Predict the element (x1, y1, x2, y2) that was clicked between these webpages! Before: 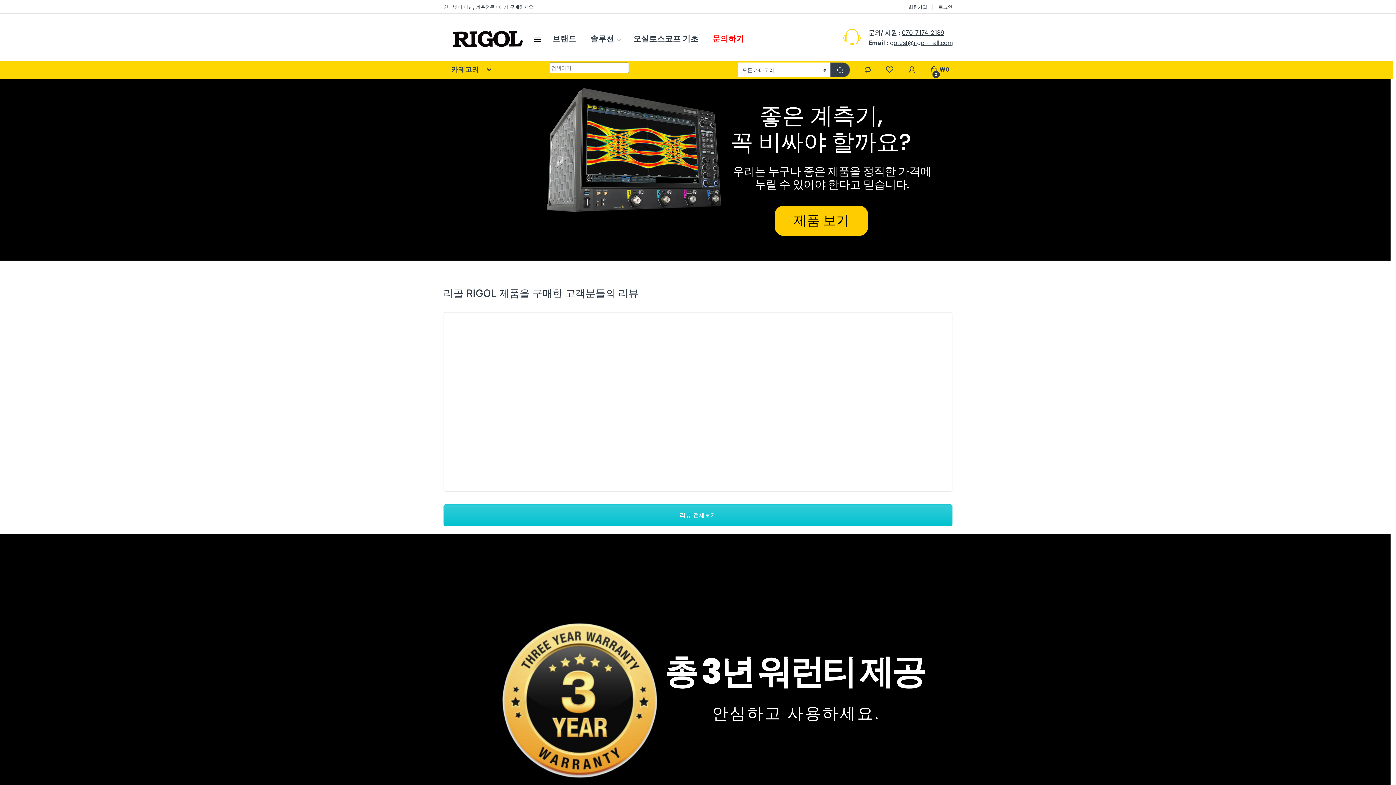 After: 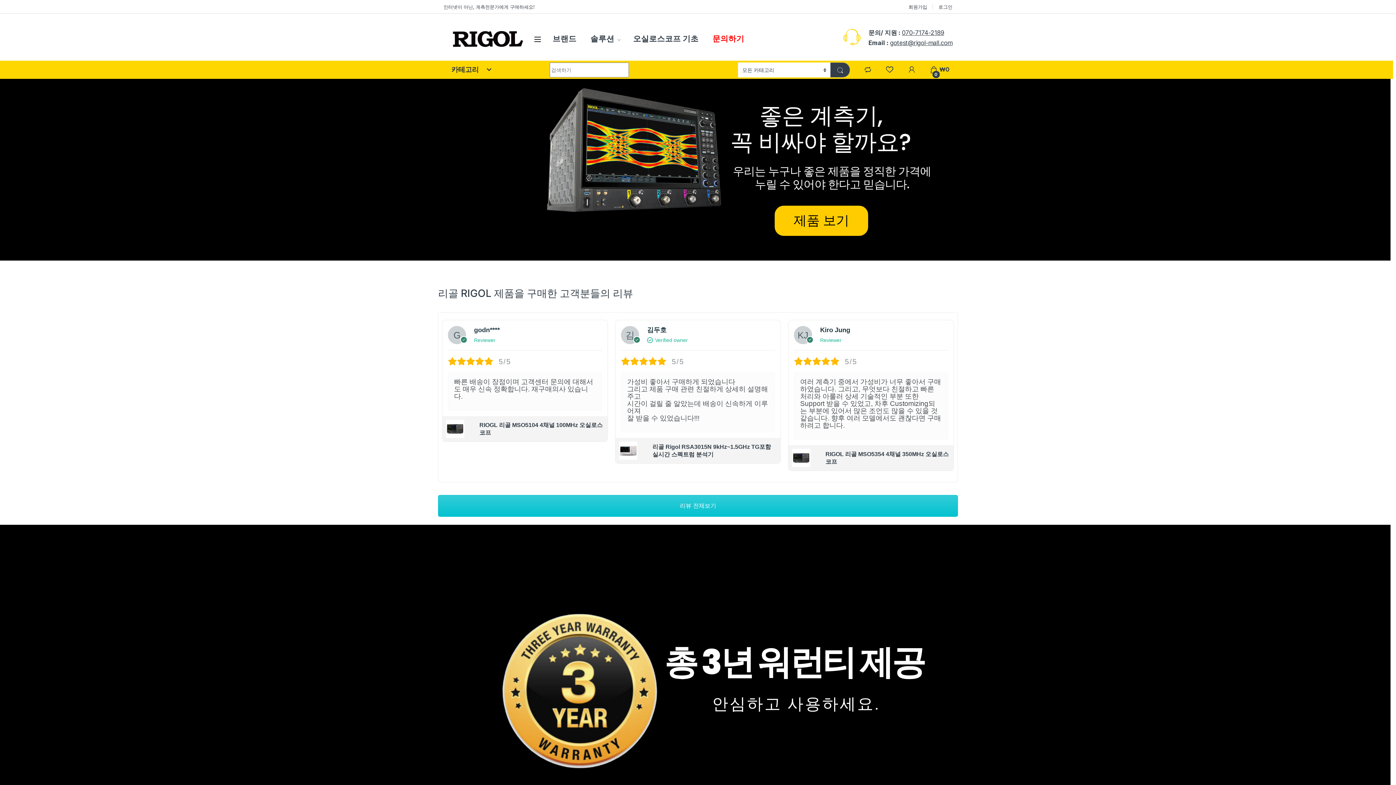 Action: bbox: (440, 60, 538, 79) label: 카테고리